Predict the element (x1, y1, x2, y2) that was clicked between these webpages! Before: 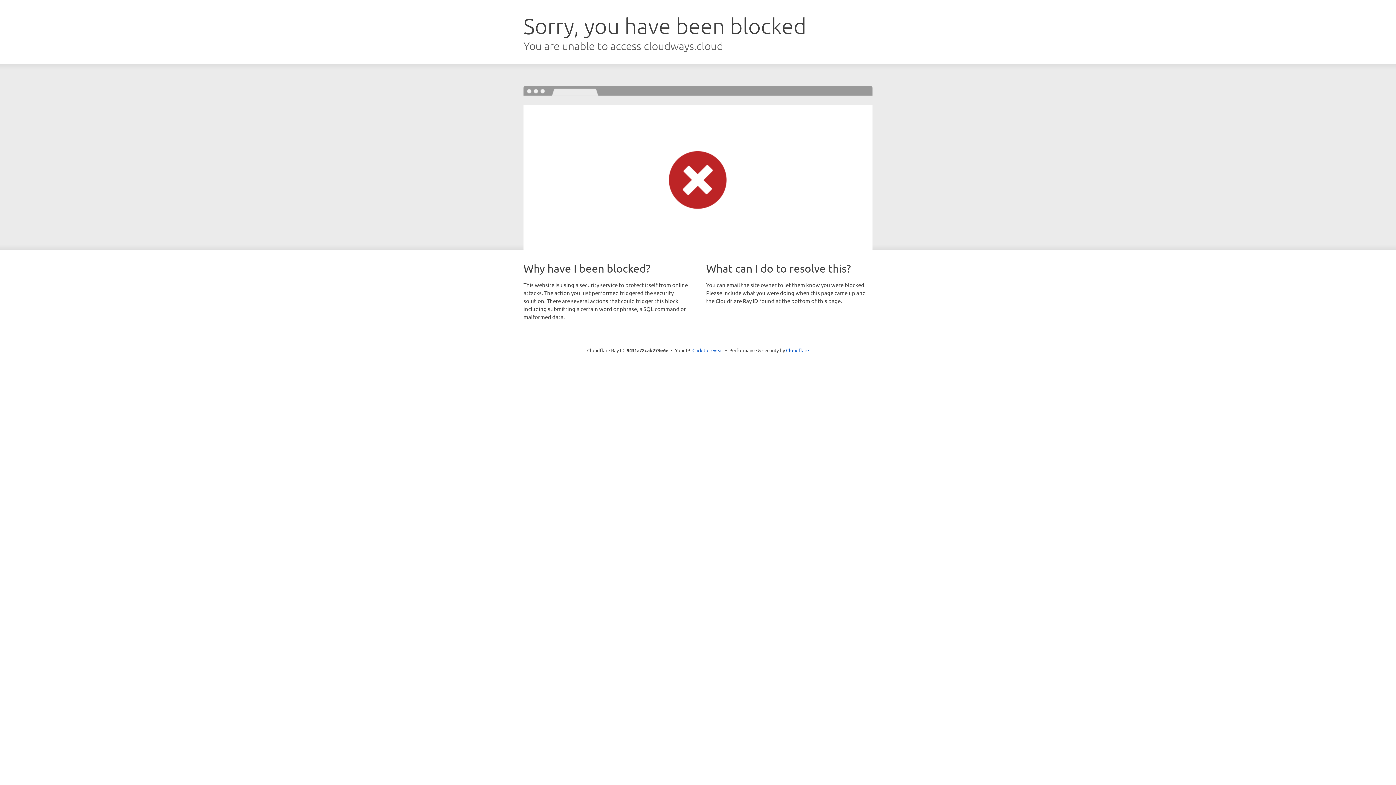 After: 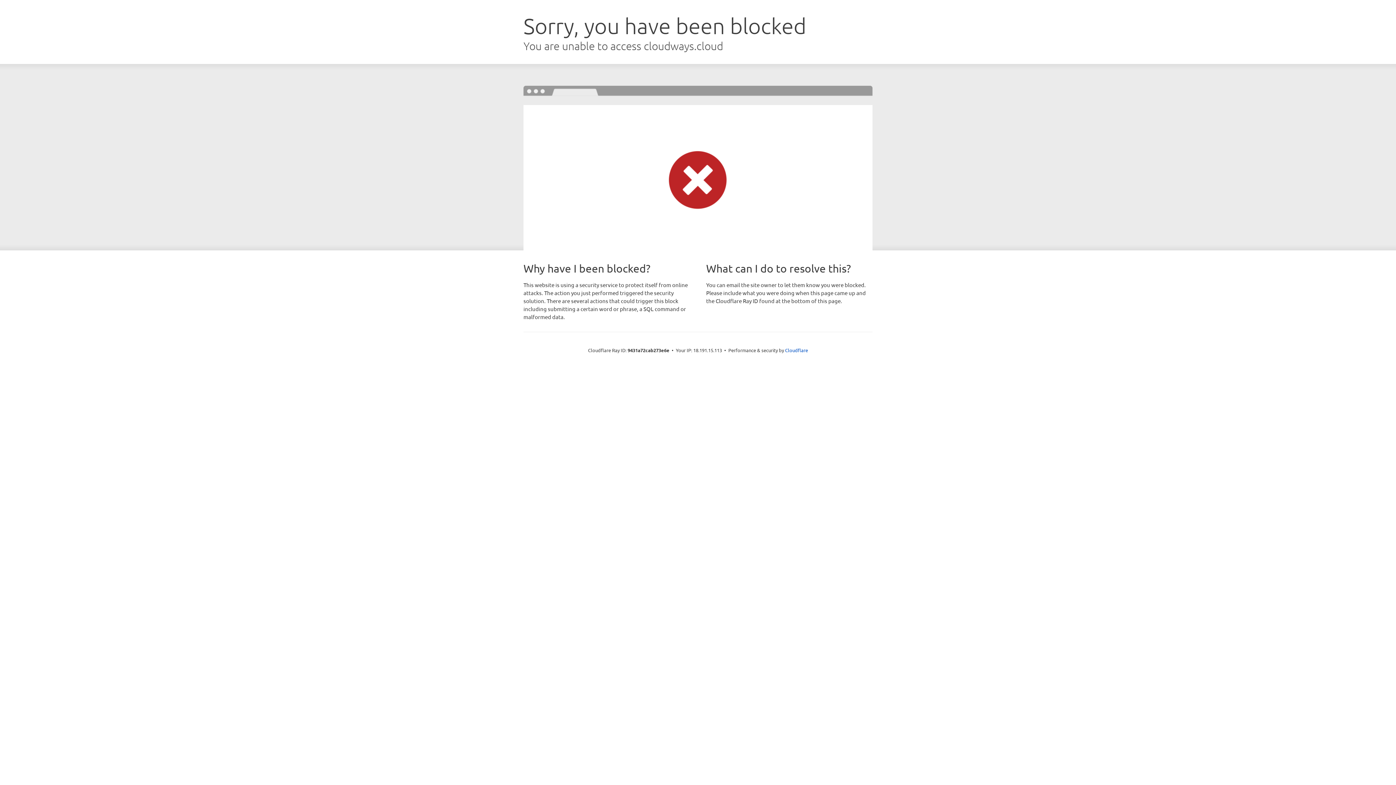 Action: bbox: (692, 346, 723, 353) label: Click to reveal